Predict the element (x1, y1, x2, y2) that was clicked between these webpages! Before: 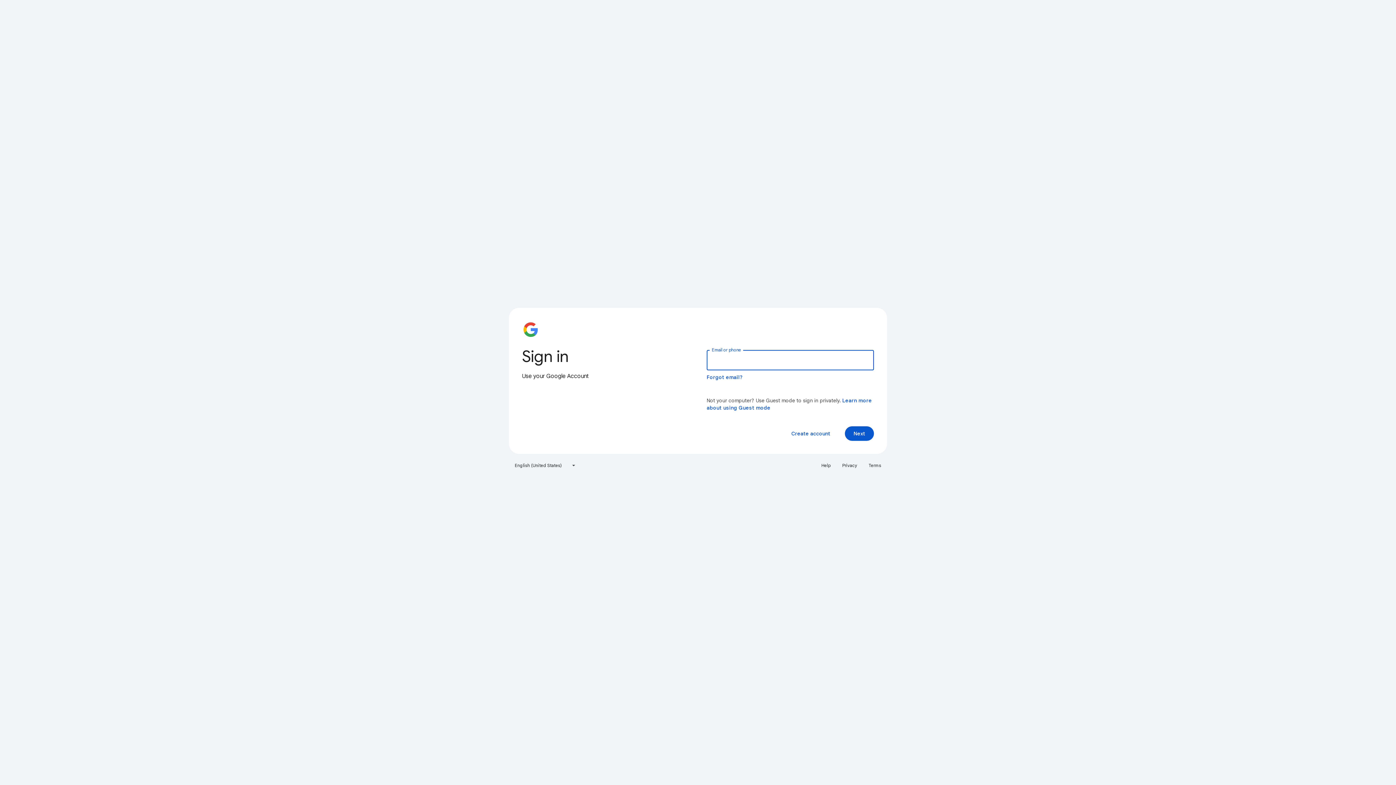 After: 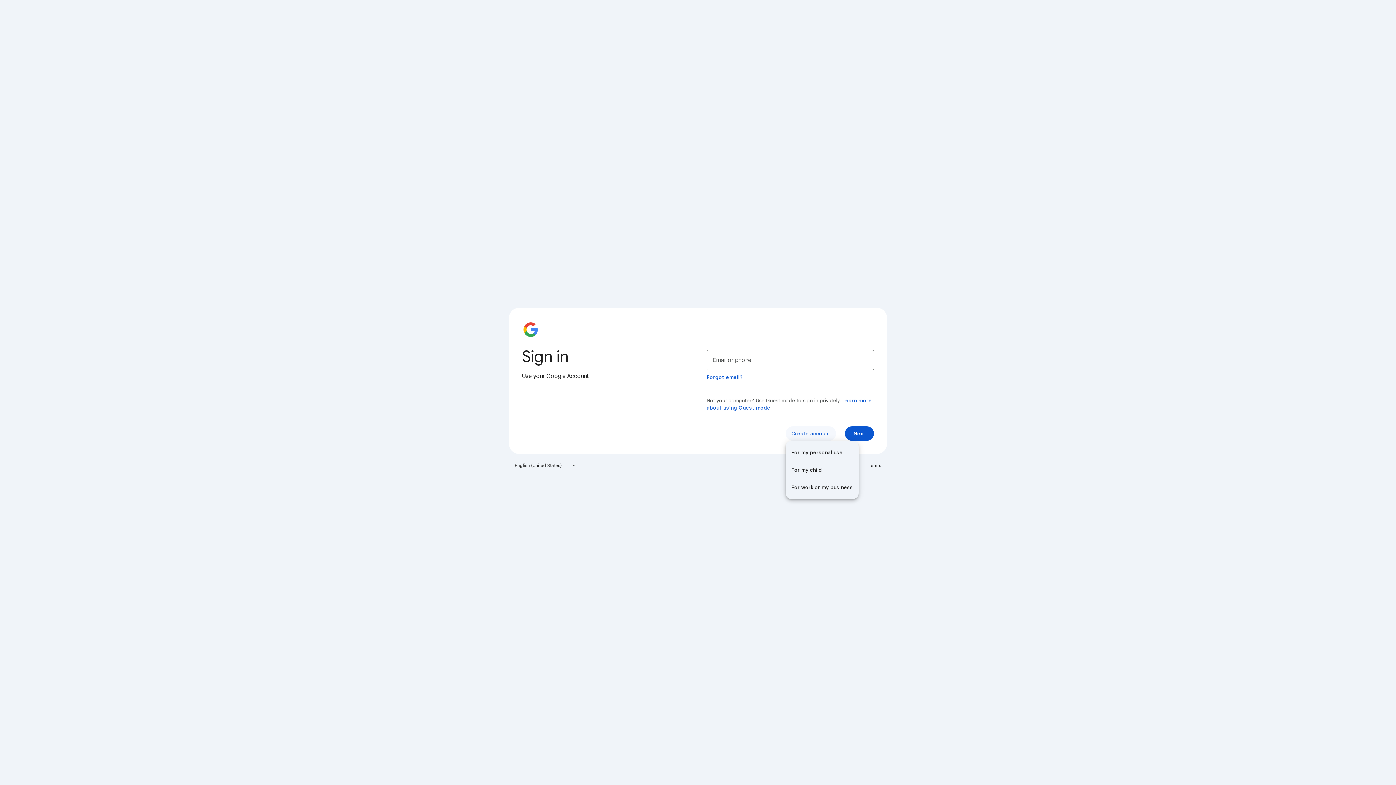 Action: bbox: (785, 426, 836, 441) label: Create account